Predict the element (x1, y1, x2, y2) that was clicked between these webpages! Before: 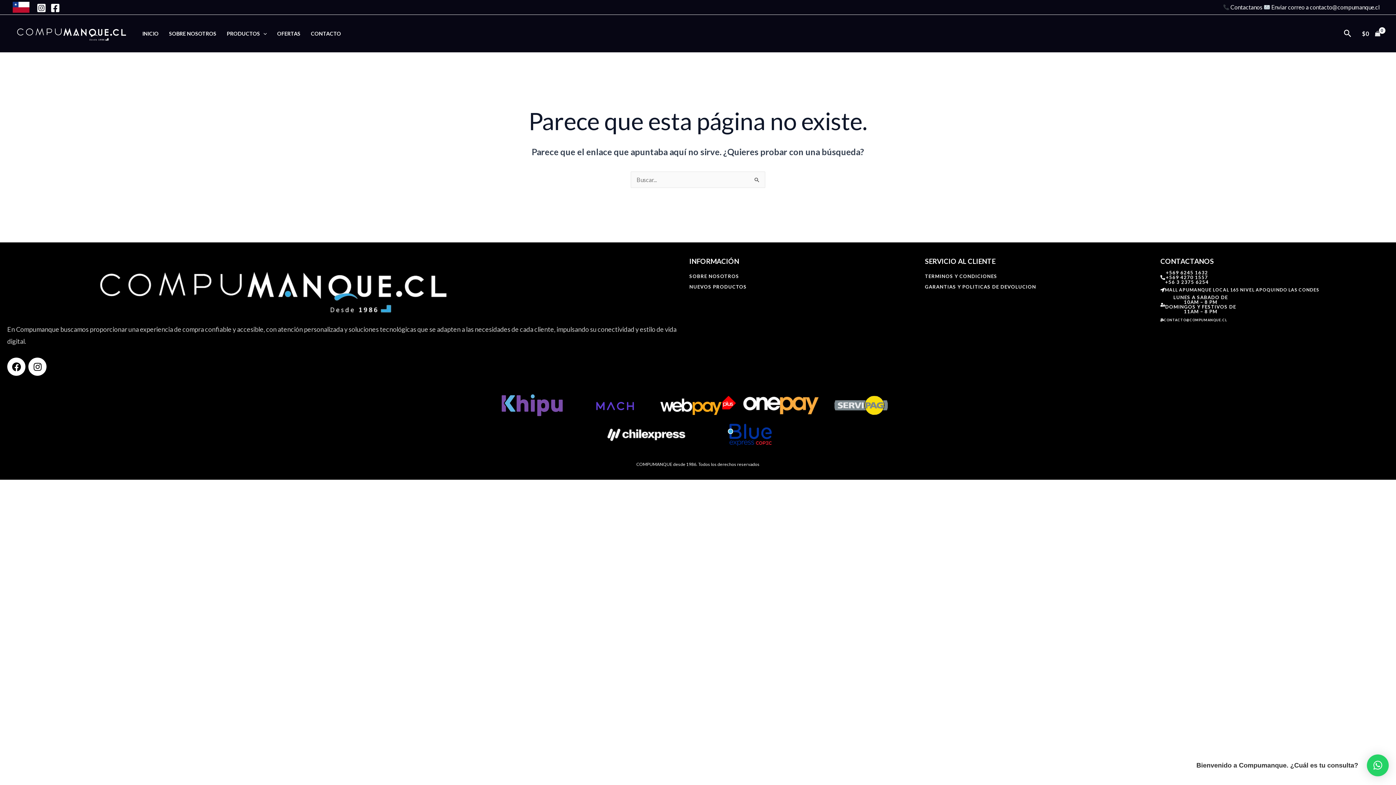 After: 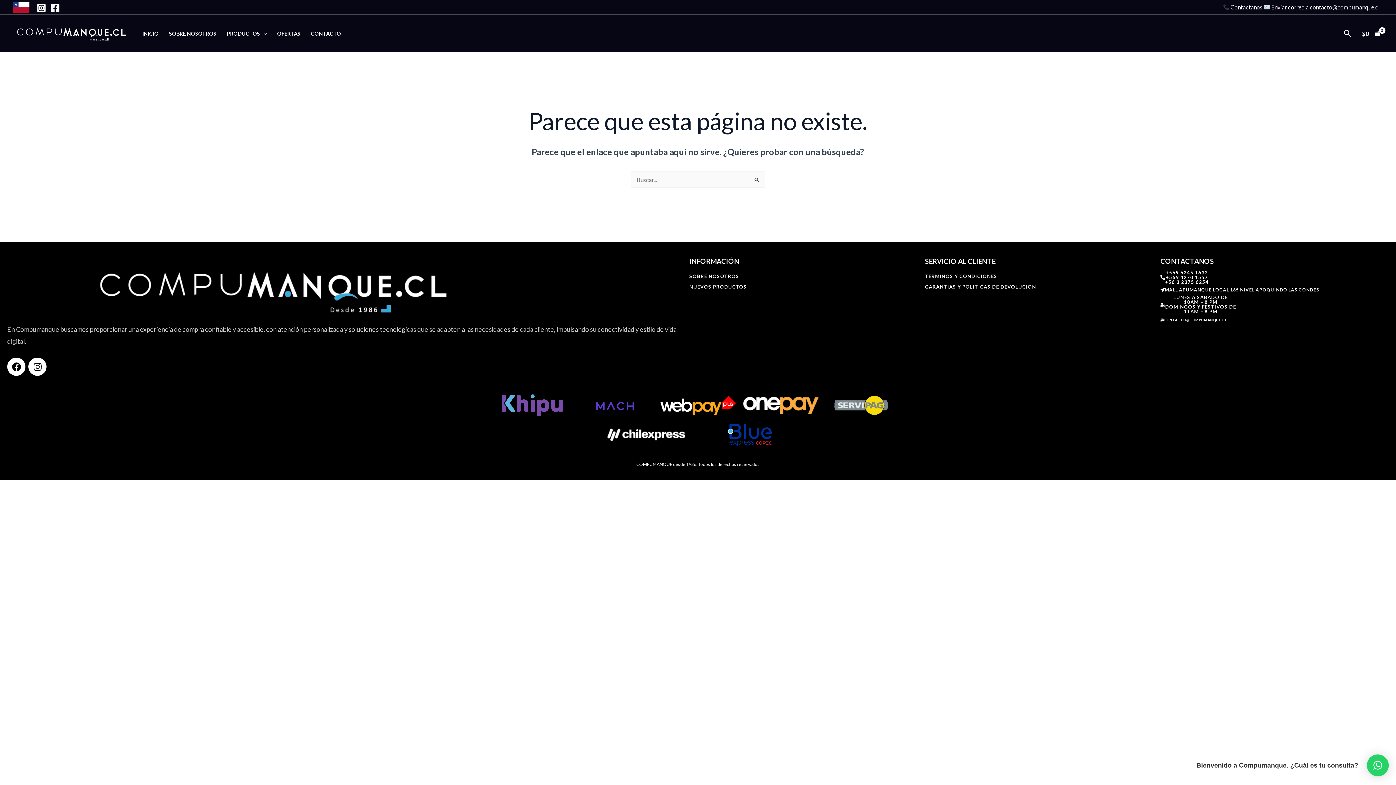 Action: label: CONTACTO@COMPUMANQUE.CL bbox: (1160, 318, 1227, 321)